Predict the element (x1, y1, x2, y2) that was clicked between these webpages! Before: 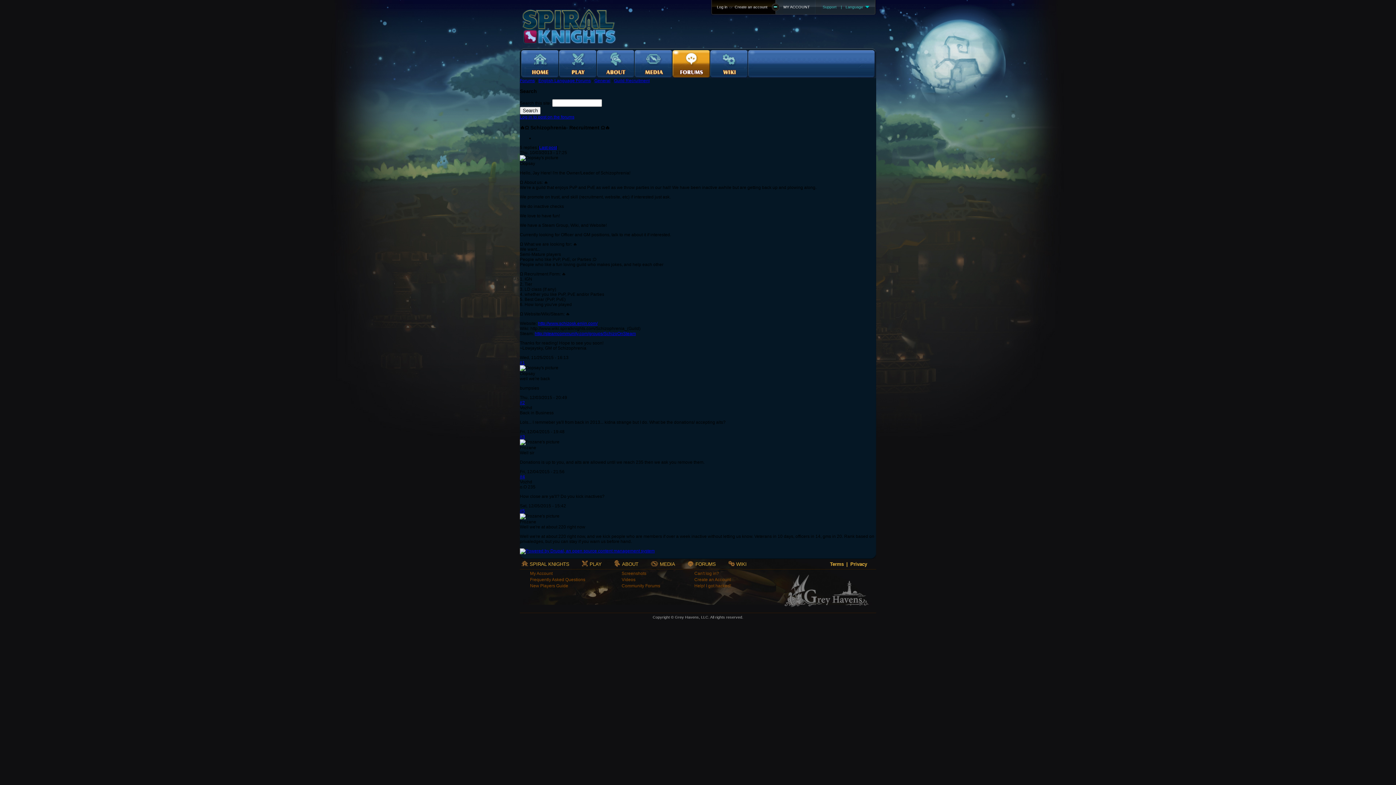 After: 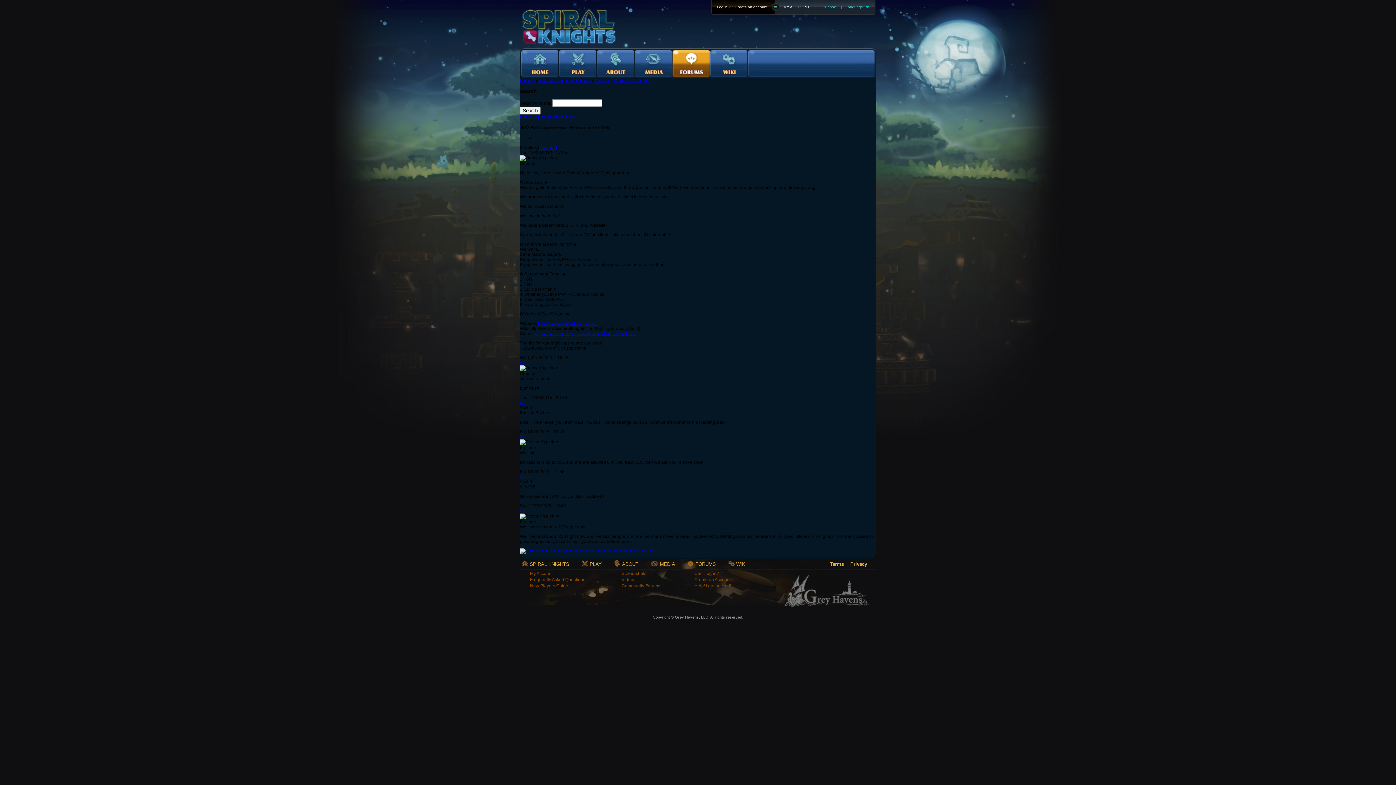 Action: label: #2 bbox: (520, 400, 525, 405)